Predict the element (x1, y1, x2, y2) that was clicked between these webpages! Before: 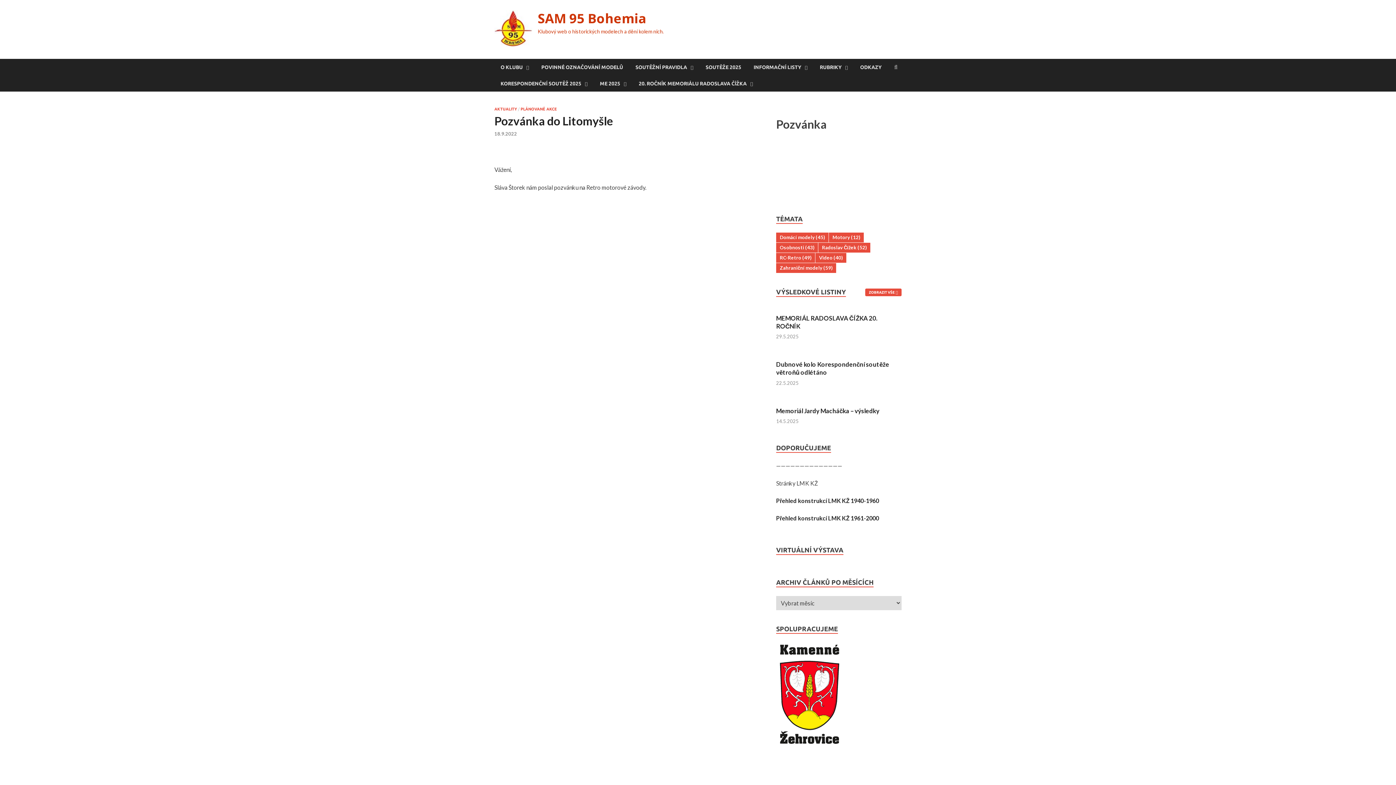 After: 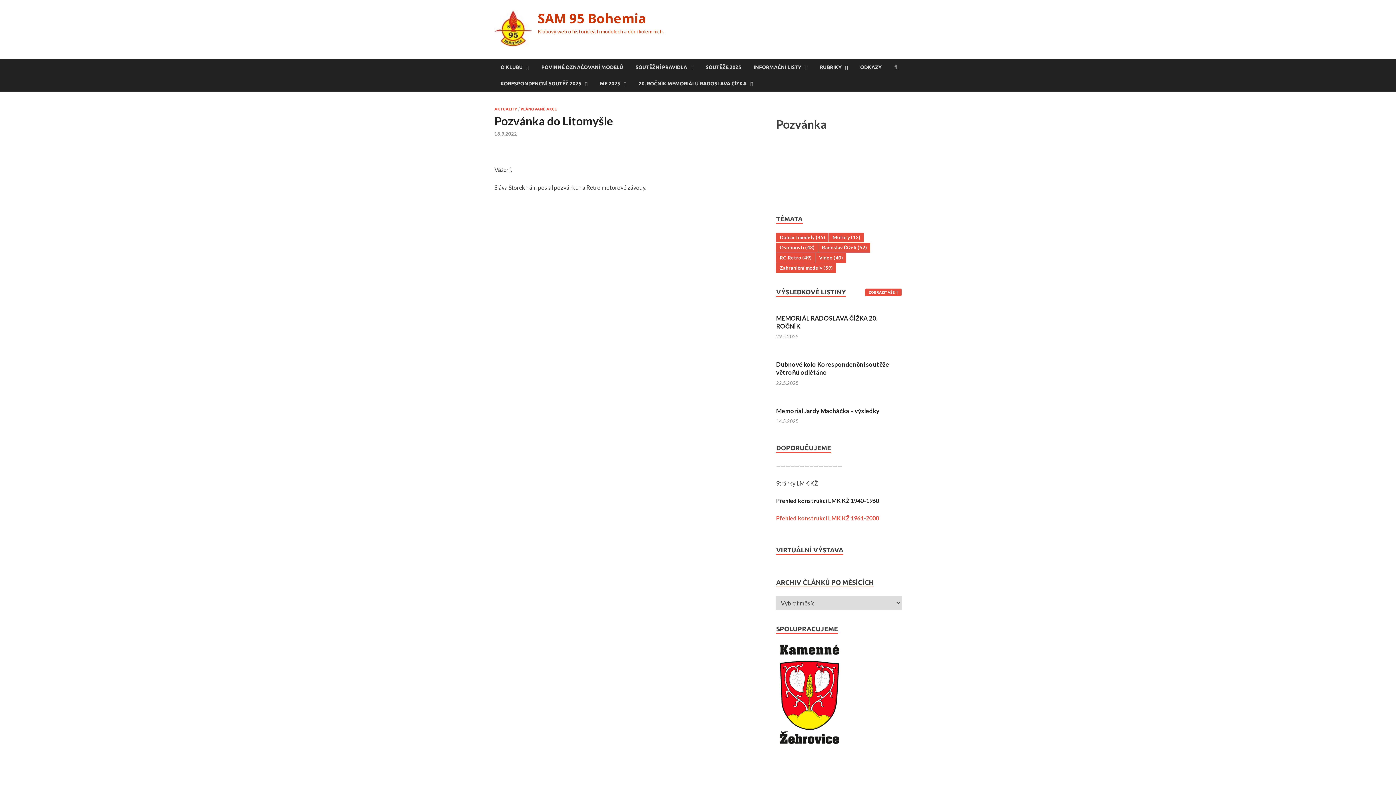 Action: label: Přehled konstrukcí LMK KŽ 1961-2000 bbox: (776, 514, 879, 521)